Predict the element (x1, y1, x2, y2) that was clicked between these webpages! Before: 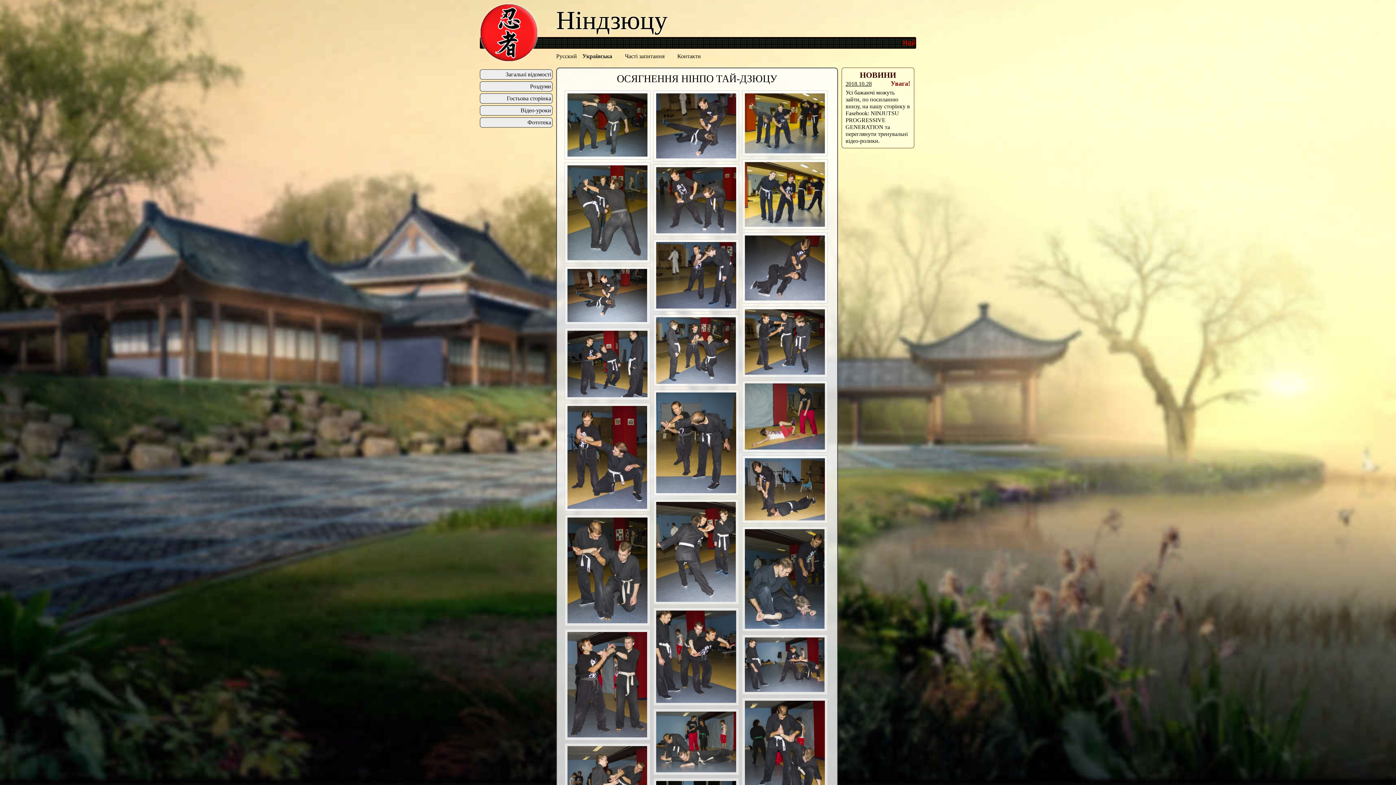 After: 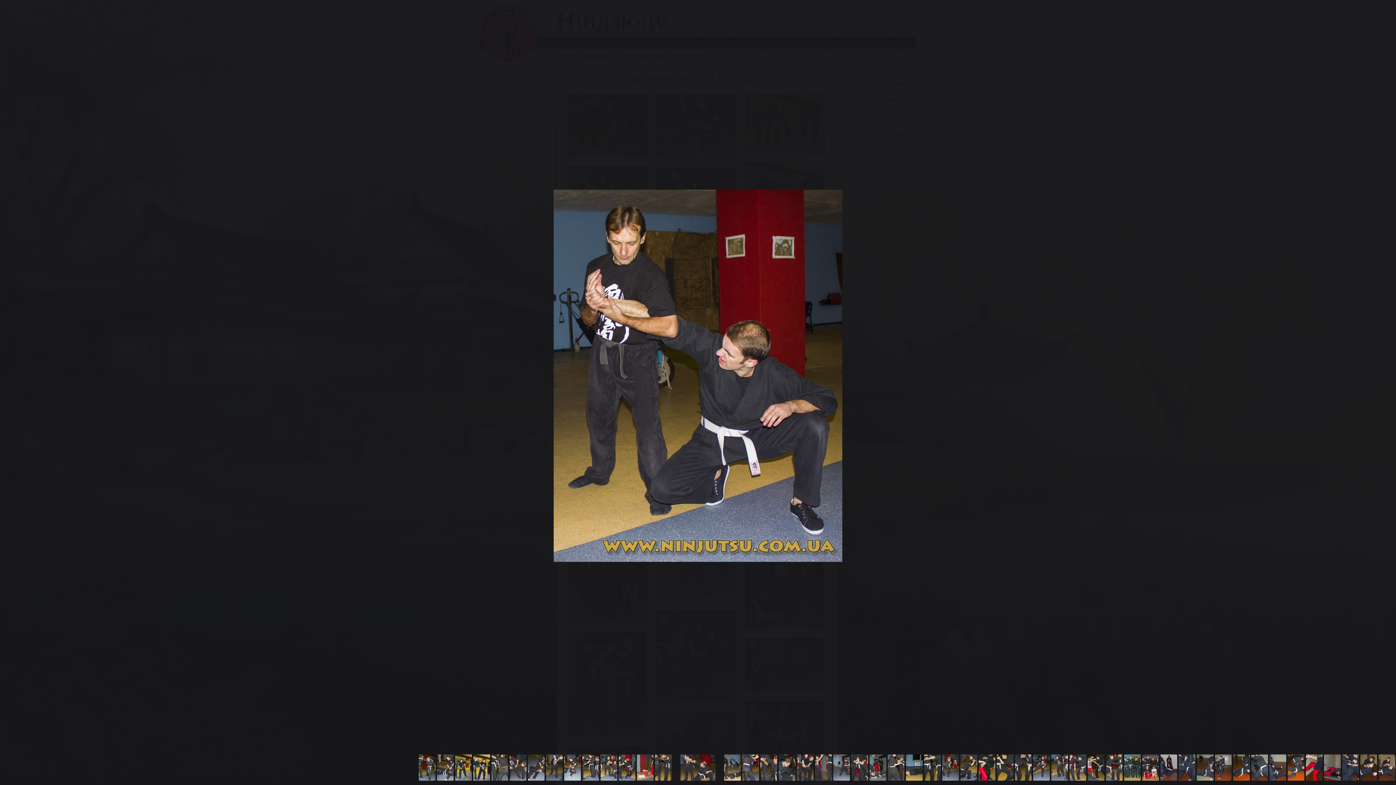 Action: bbox: (564, 403, 650, 512)